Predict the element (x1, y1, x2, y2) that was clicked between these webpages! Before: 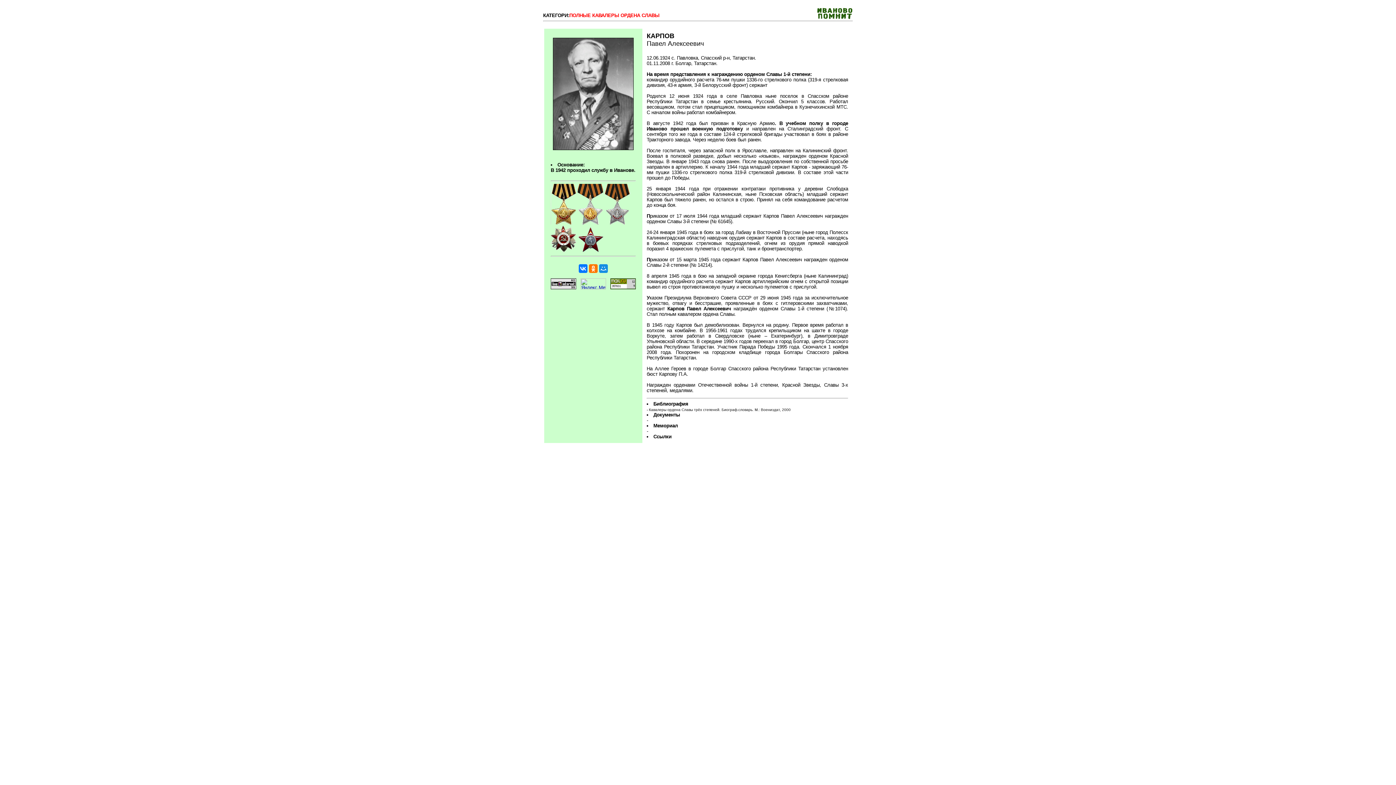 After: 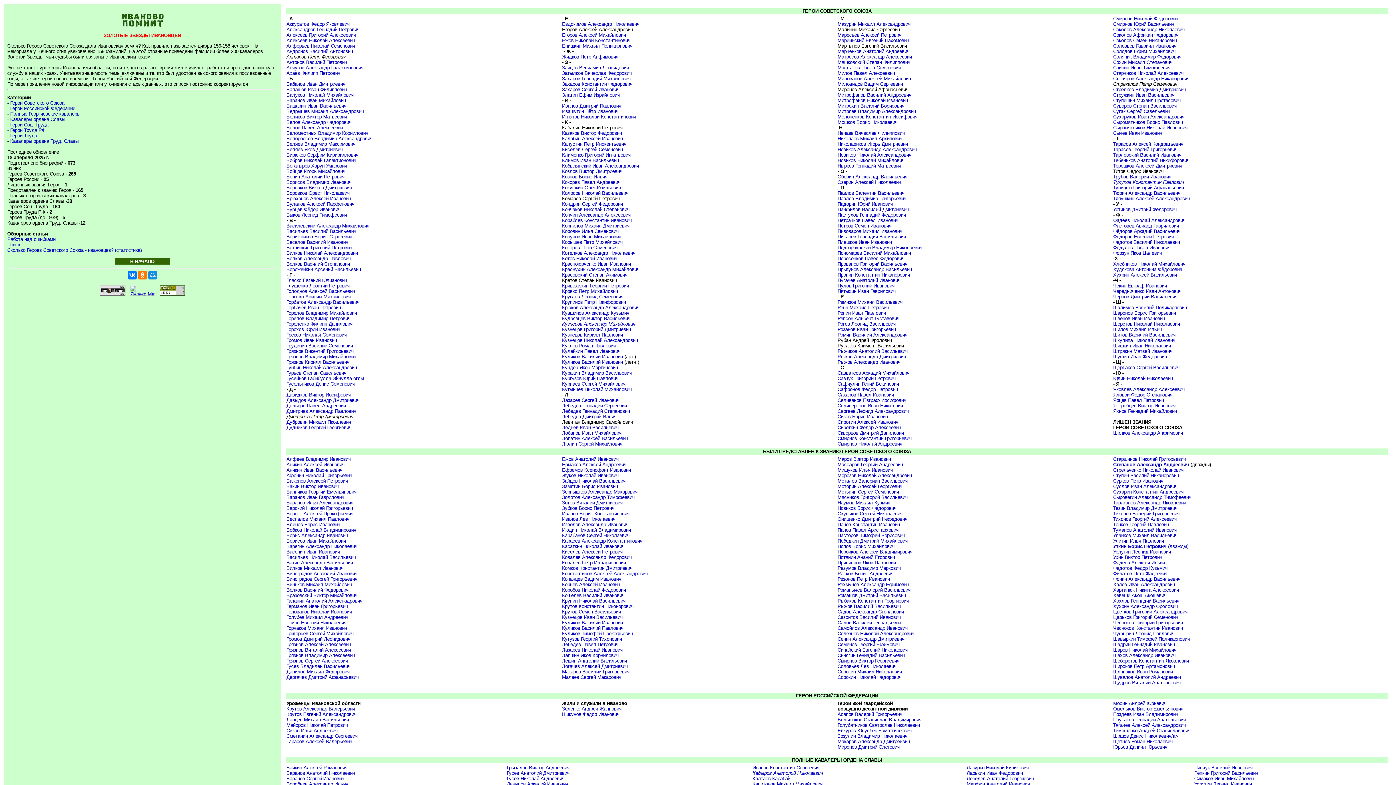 Action: label: ПОЛНЫЕ КАВАЛЕРЫ ОРДЕНА СЛАВЫ bbox: (569, 12, 659, 18)